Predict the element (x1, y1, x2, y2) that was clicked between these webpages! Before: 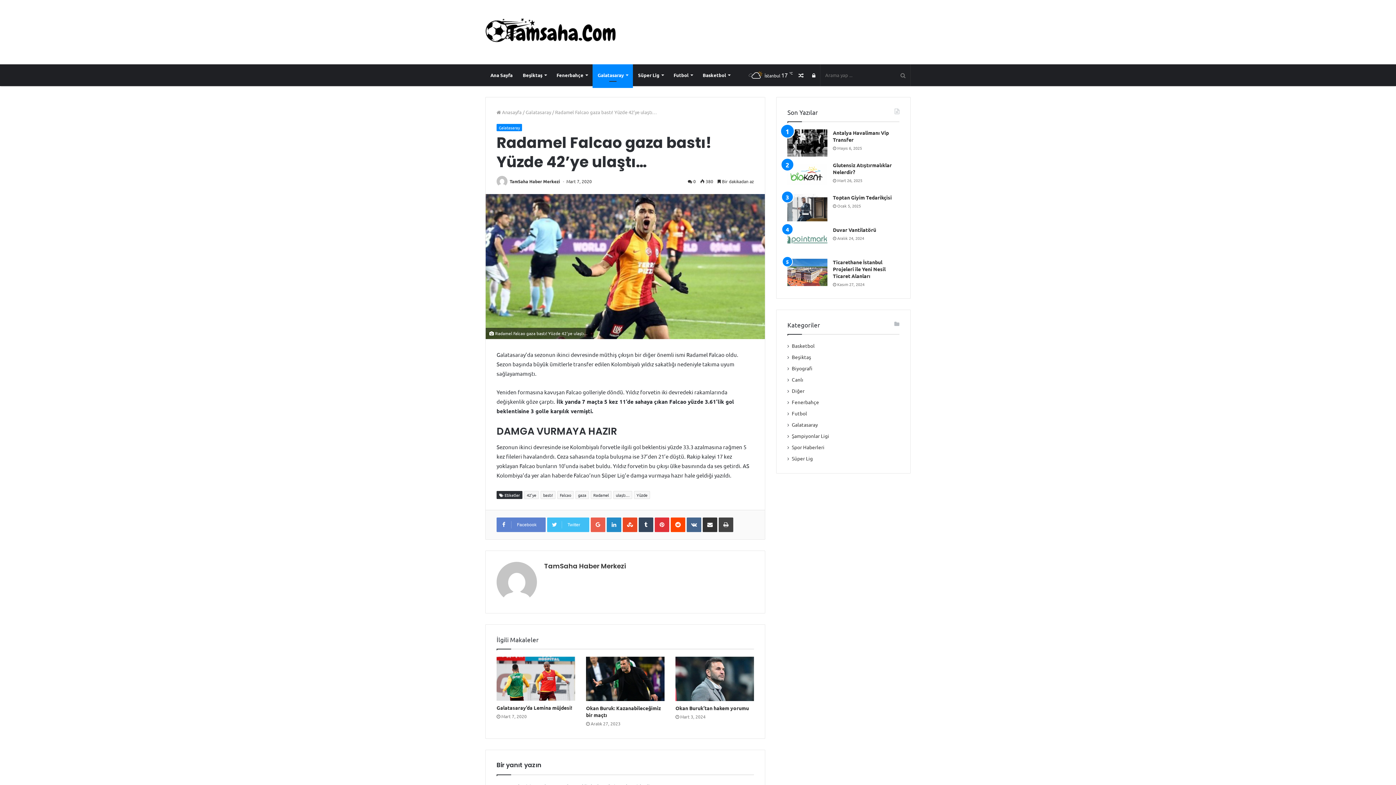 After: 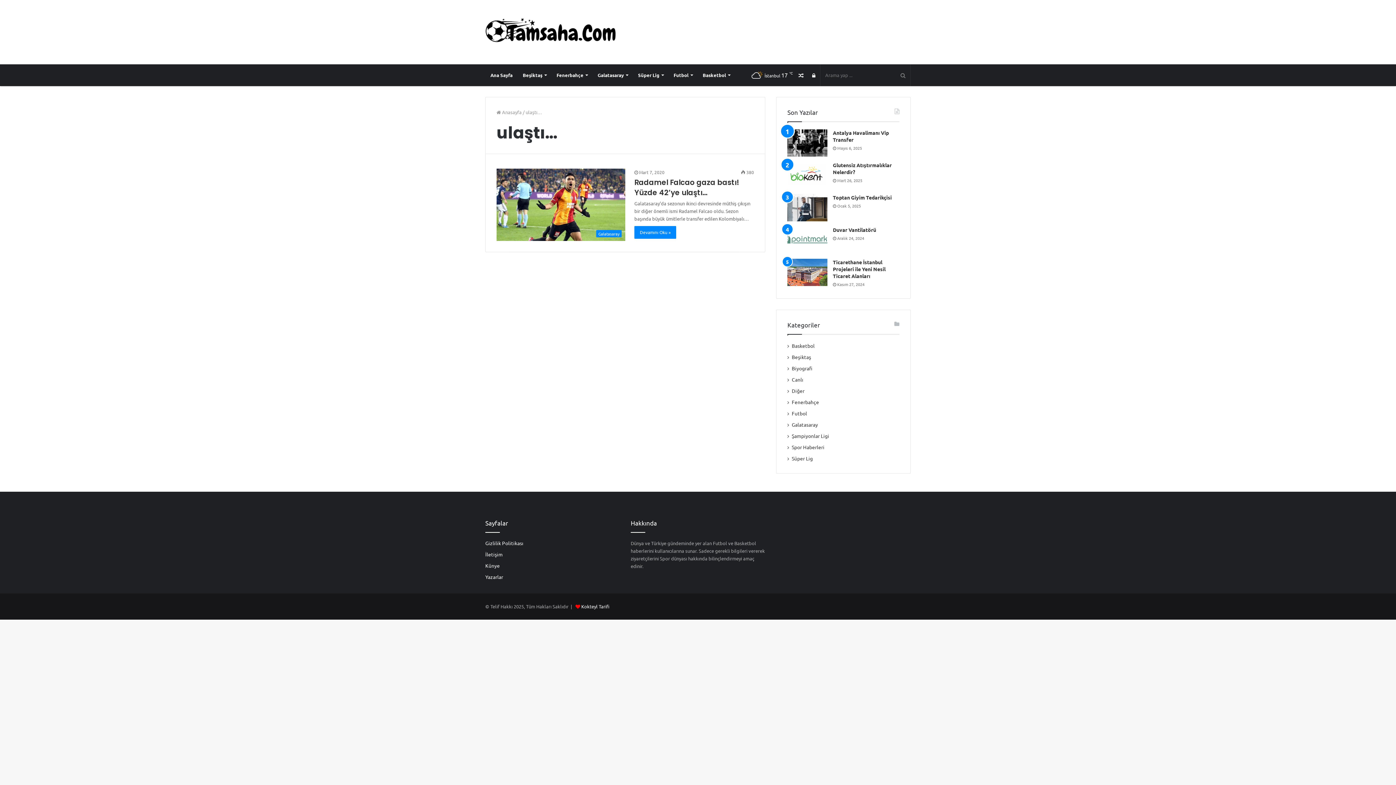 Action: label: ulaştı… bbox: (613, 491, 632, 499)